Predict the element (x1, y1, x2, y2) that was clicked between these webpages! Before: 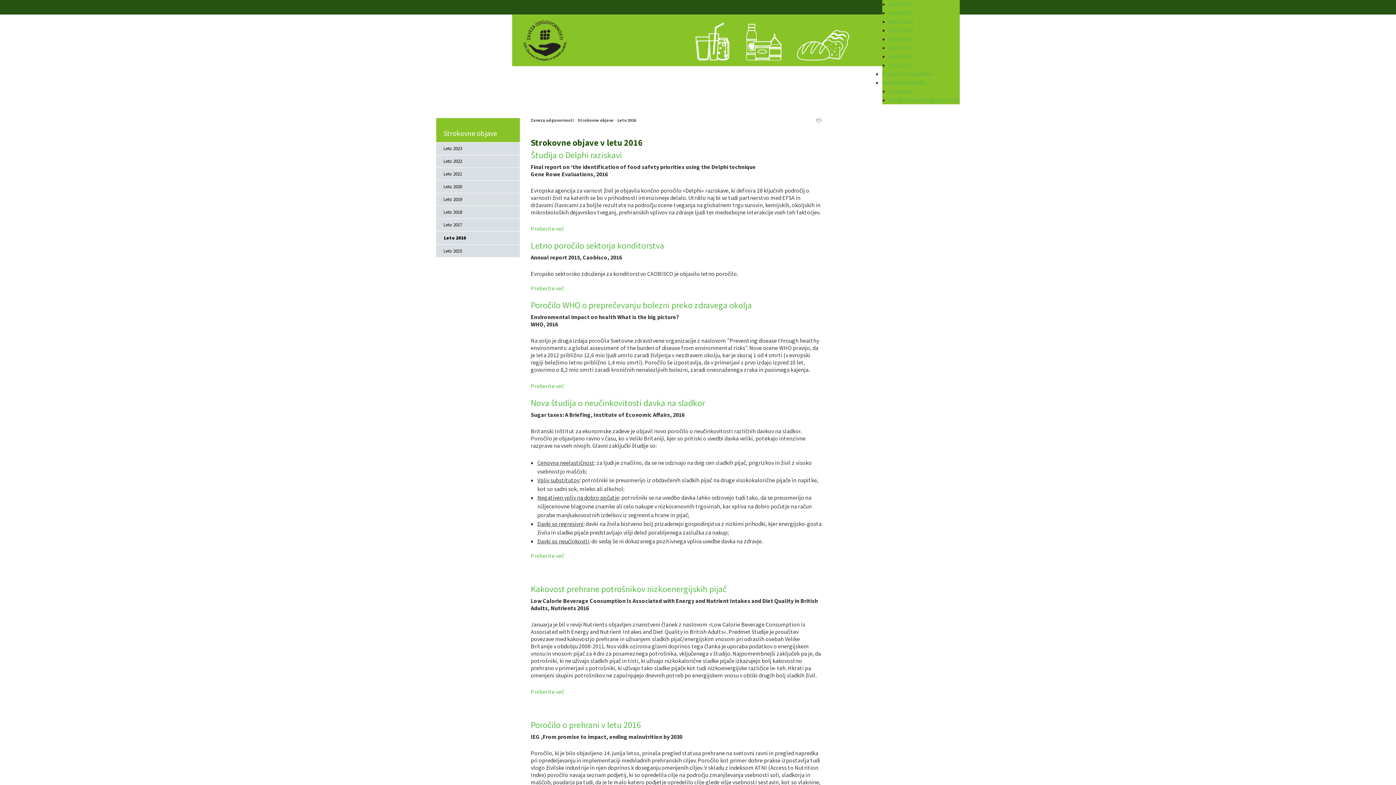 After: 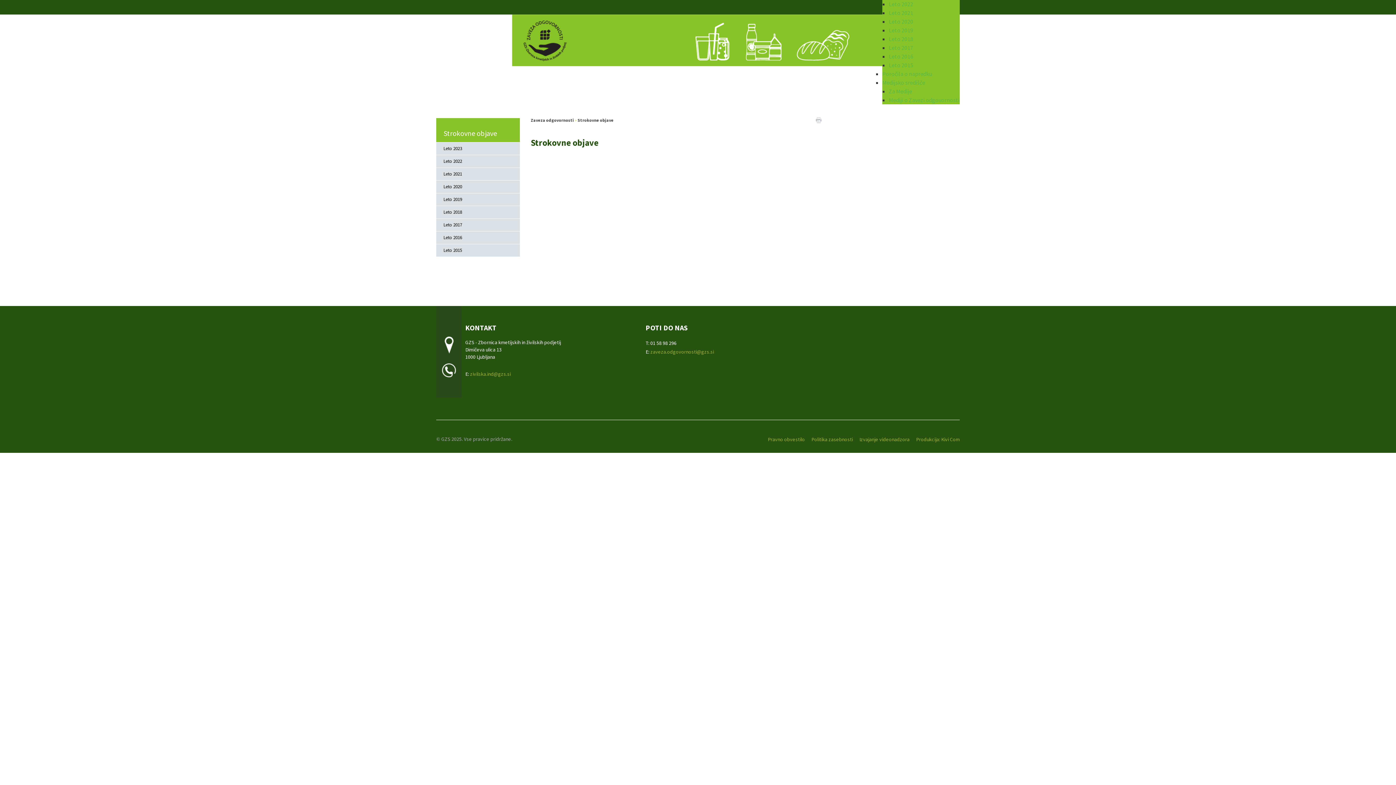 Action: label: Strokovne objave bbox: (443, 128, 497, 137)